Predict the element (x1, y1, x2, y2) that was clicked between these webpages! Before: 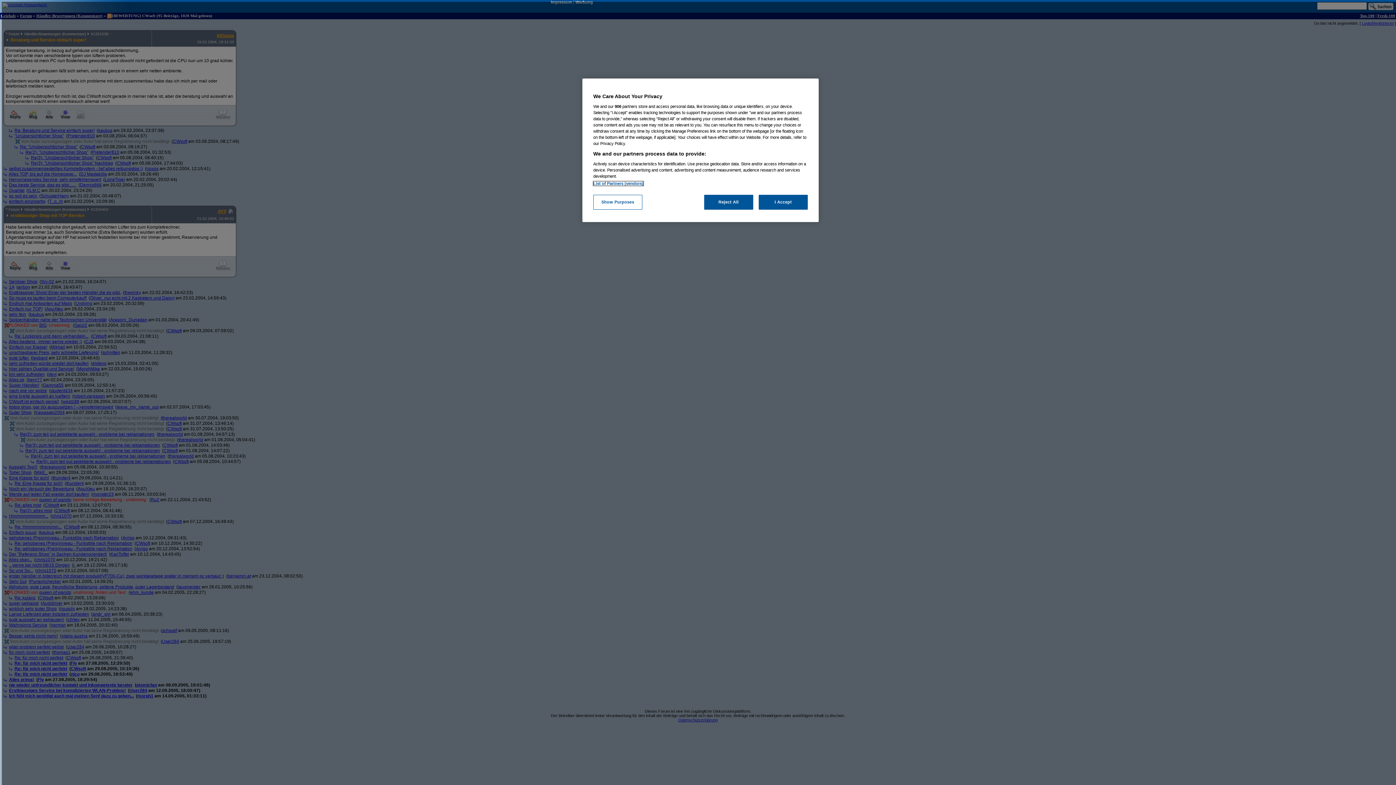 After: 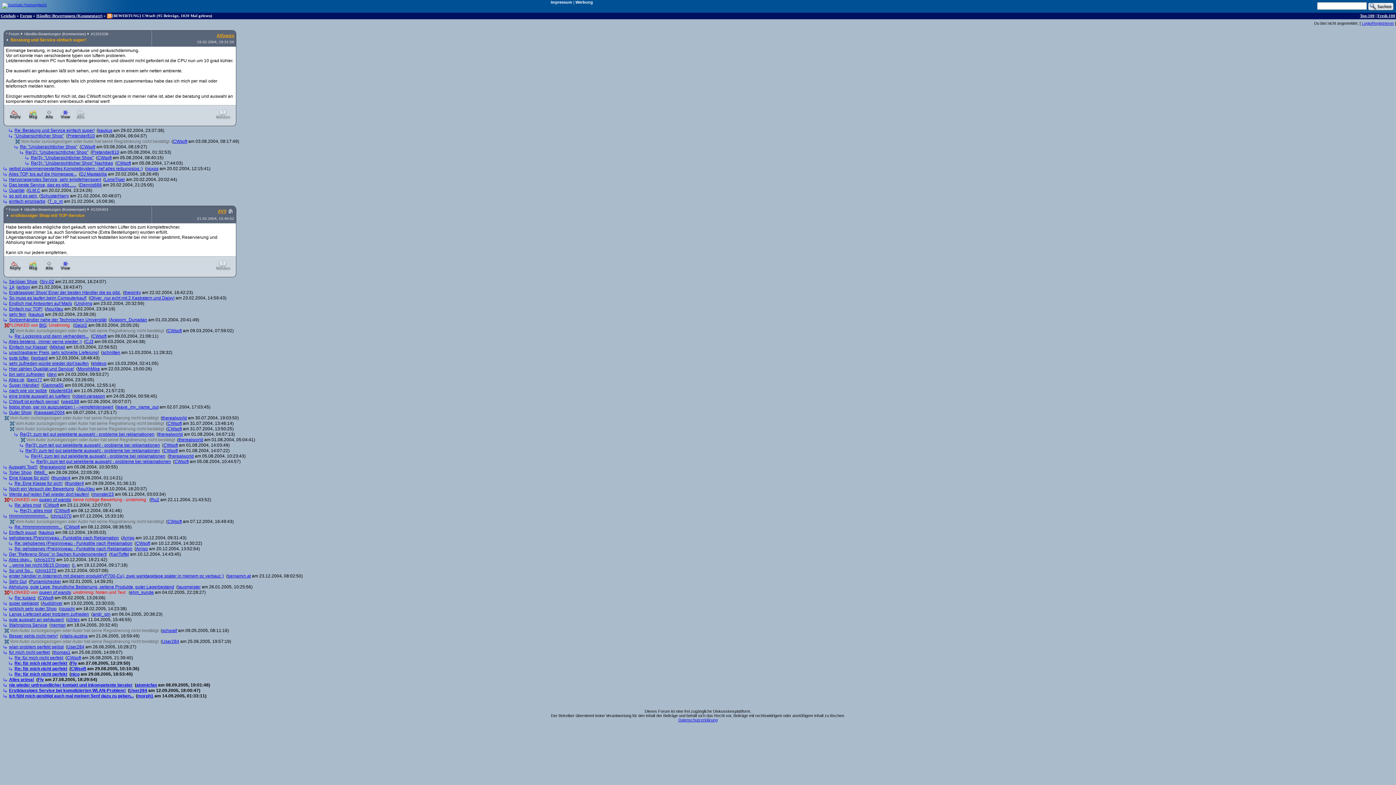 Action: label: I Accept bbox: (758, 194, 808, 209)